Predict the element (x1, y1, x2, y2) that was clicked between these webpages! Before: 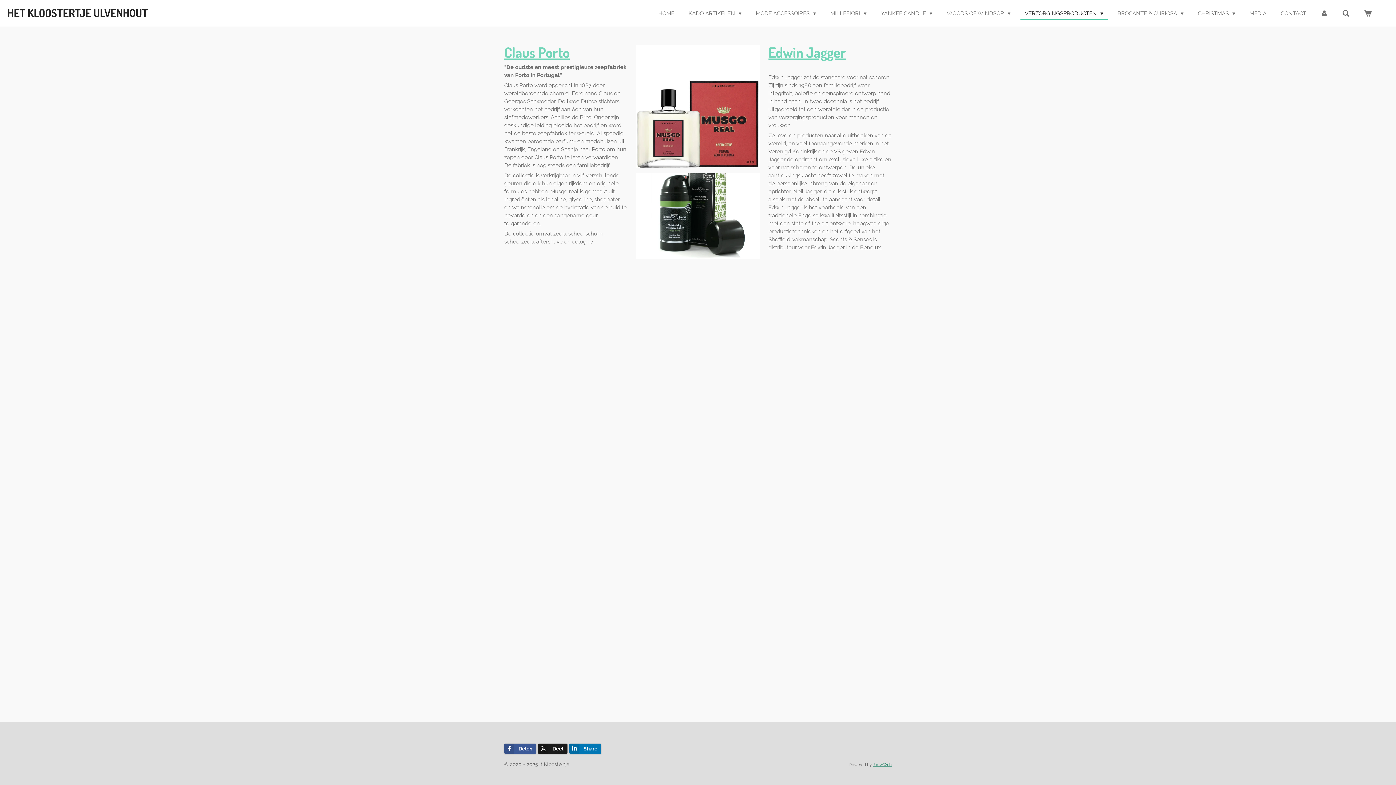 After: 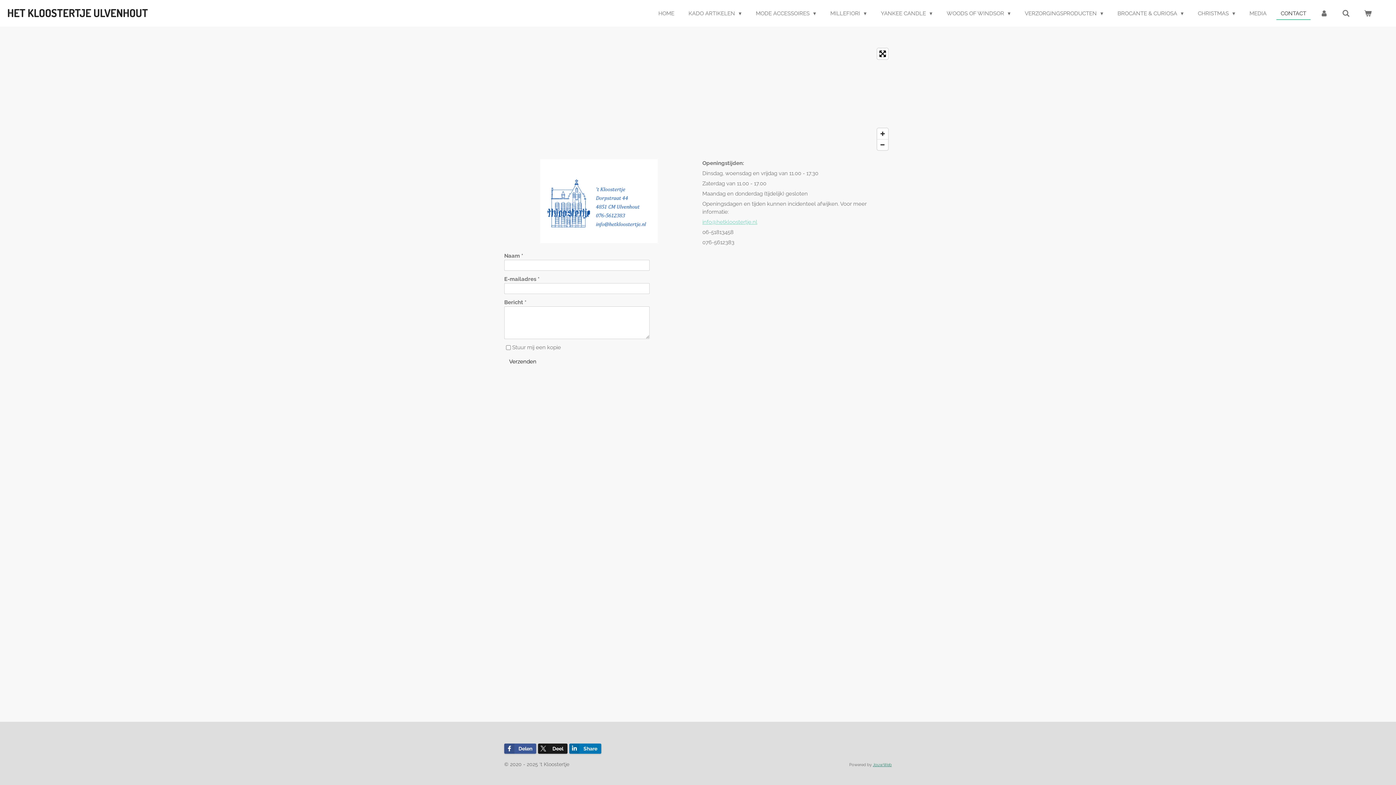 Action: bbox: (1276, 7, 1310, 19) label: CONTACT